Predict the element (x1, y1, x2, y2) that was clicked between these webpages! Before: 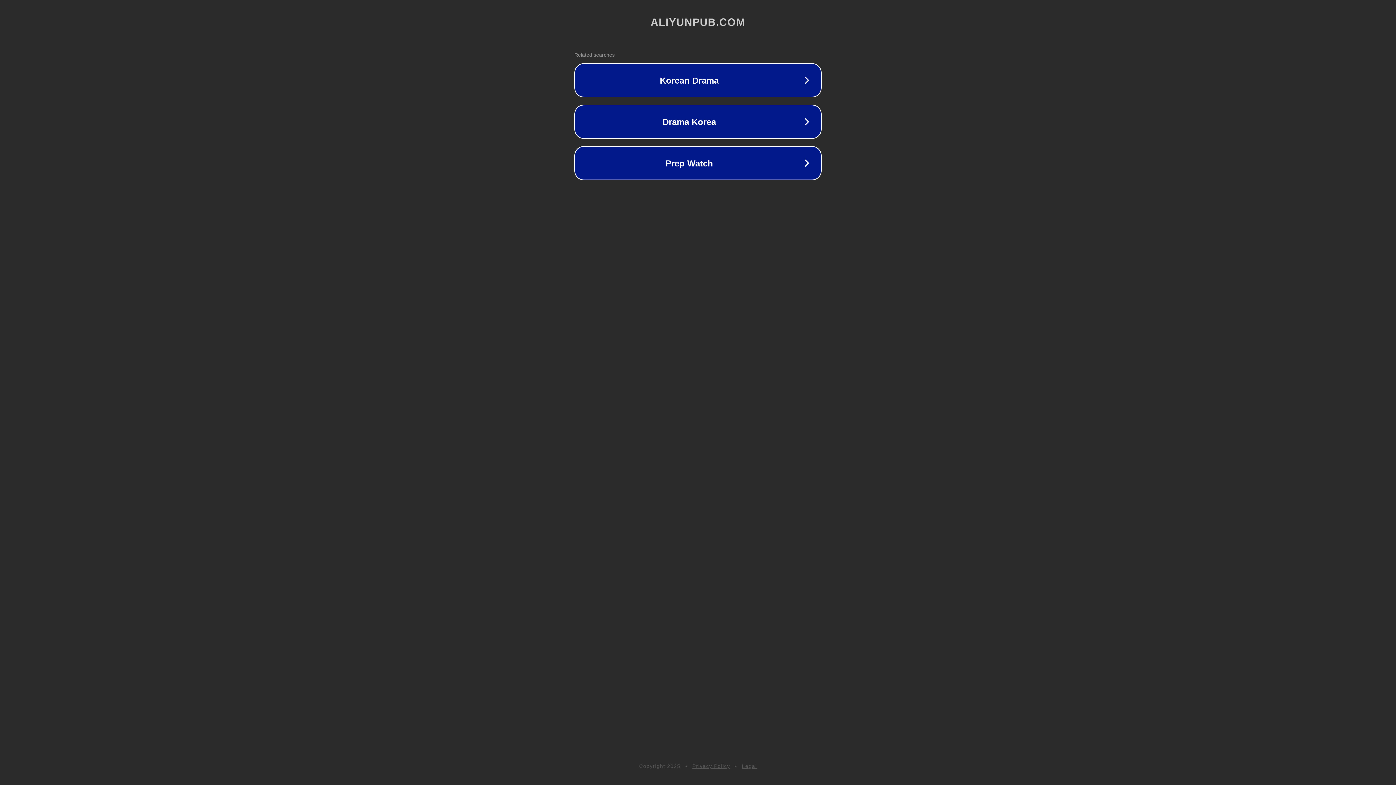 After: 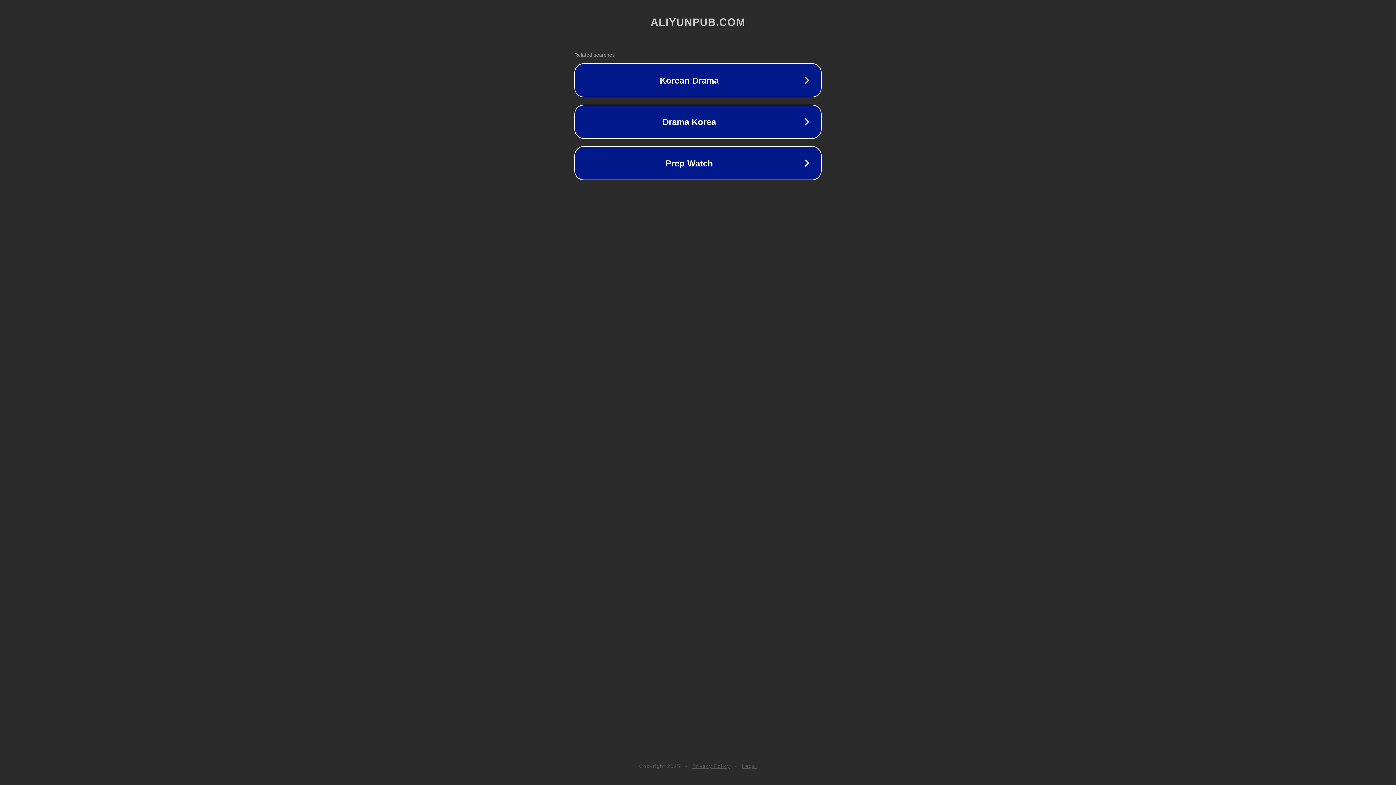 Action: bbox: (742, 763, 757, 769) label: Legal